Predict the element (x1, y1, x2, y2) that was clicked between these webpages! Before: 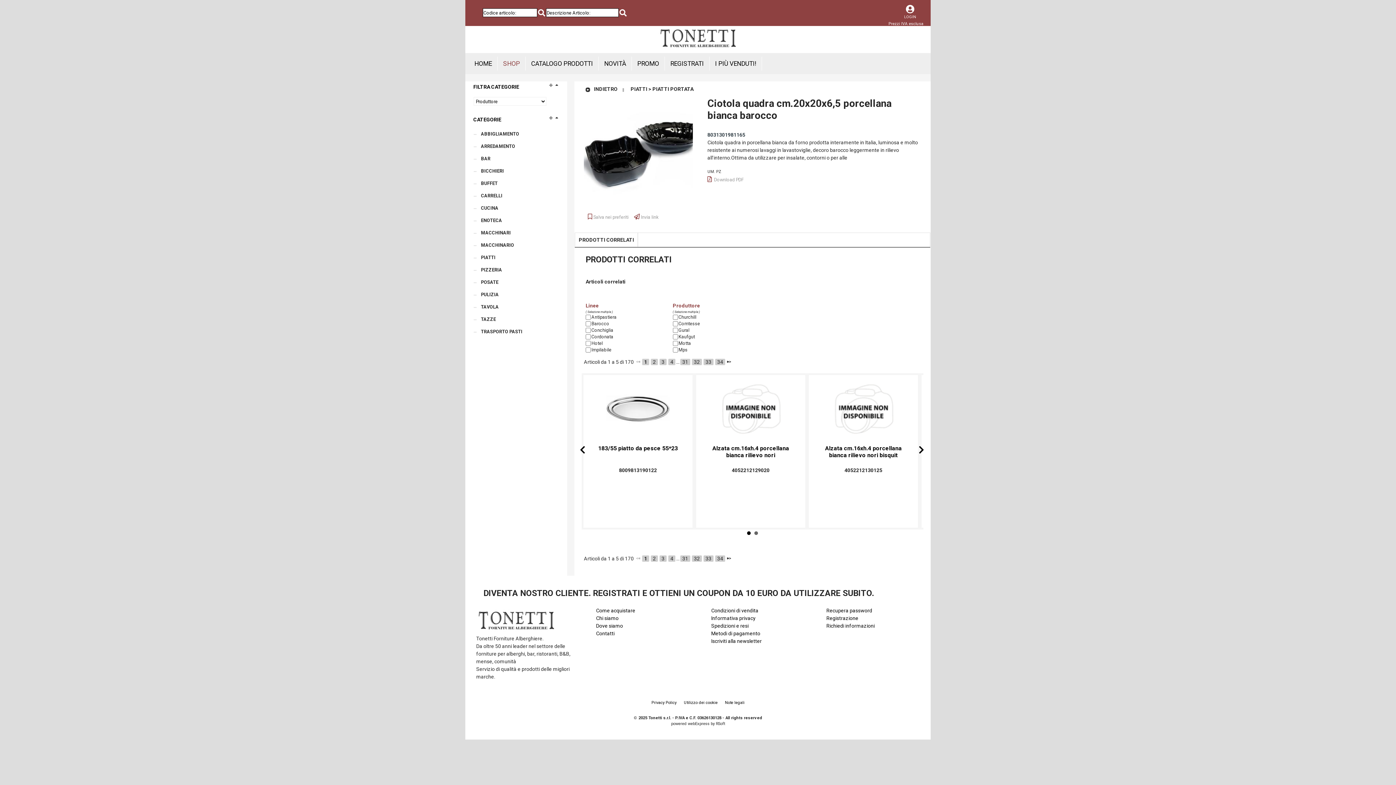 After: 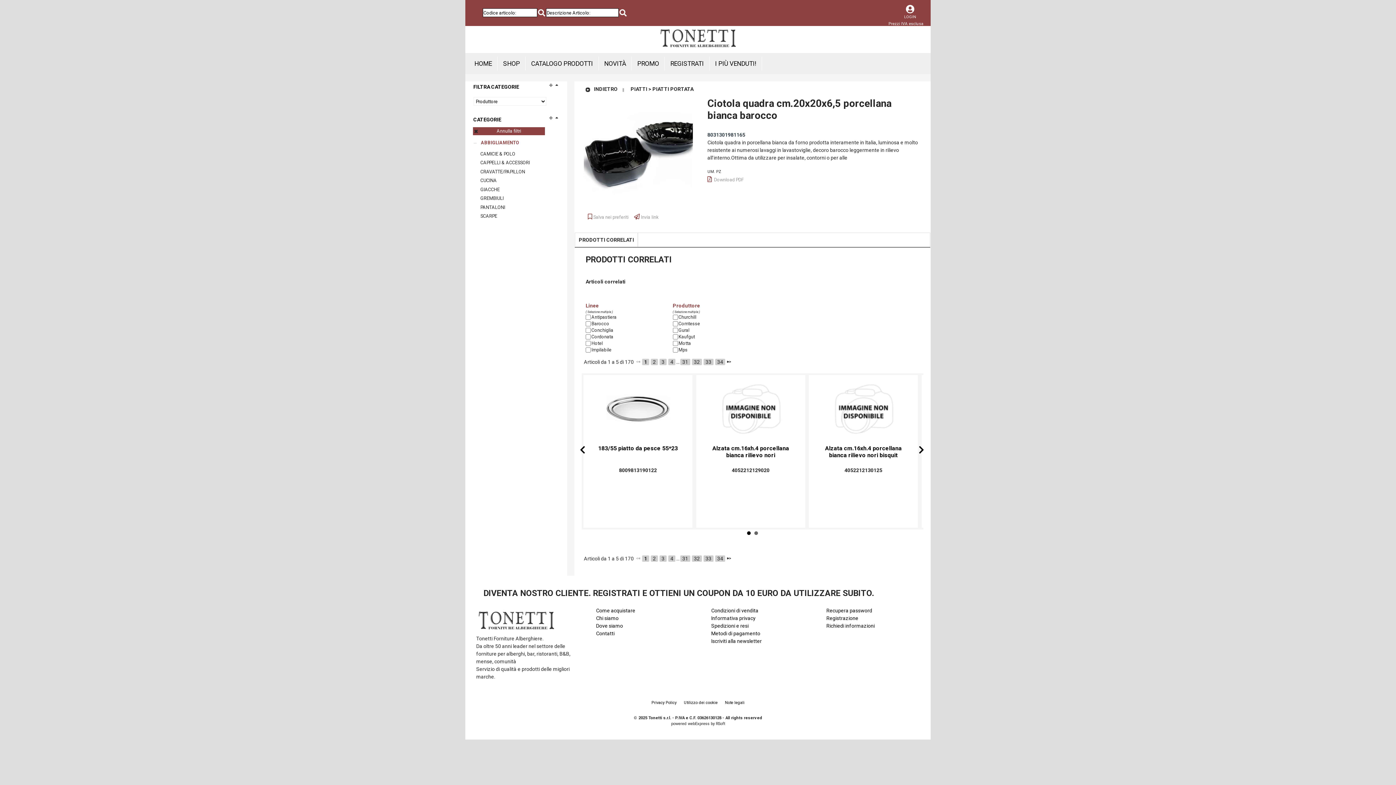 Action: bbox: (481, 131, 519, 137) label: ABBIGLIAMENTO